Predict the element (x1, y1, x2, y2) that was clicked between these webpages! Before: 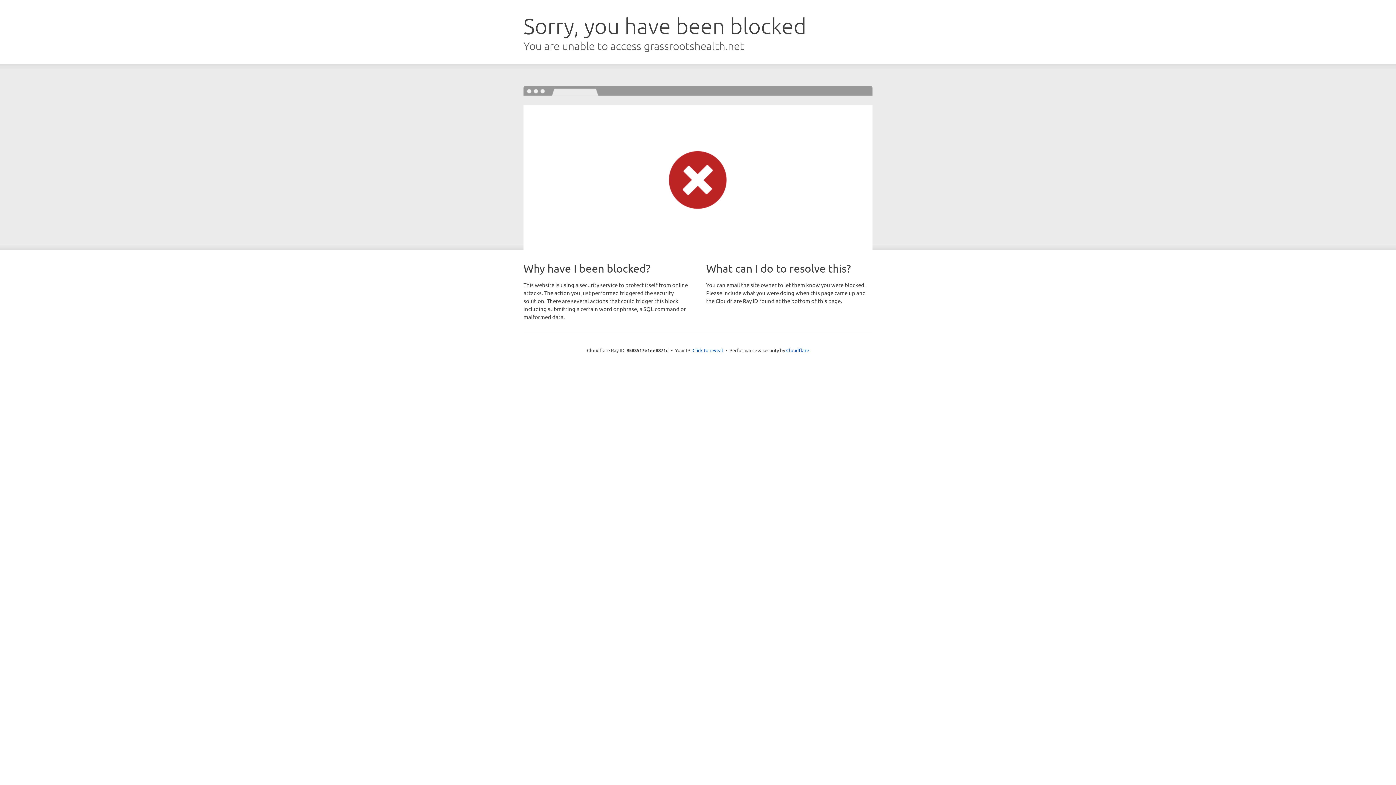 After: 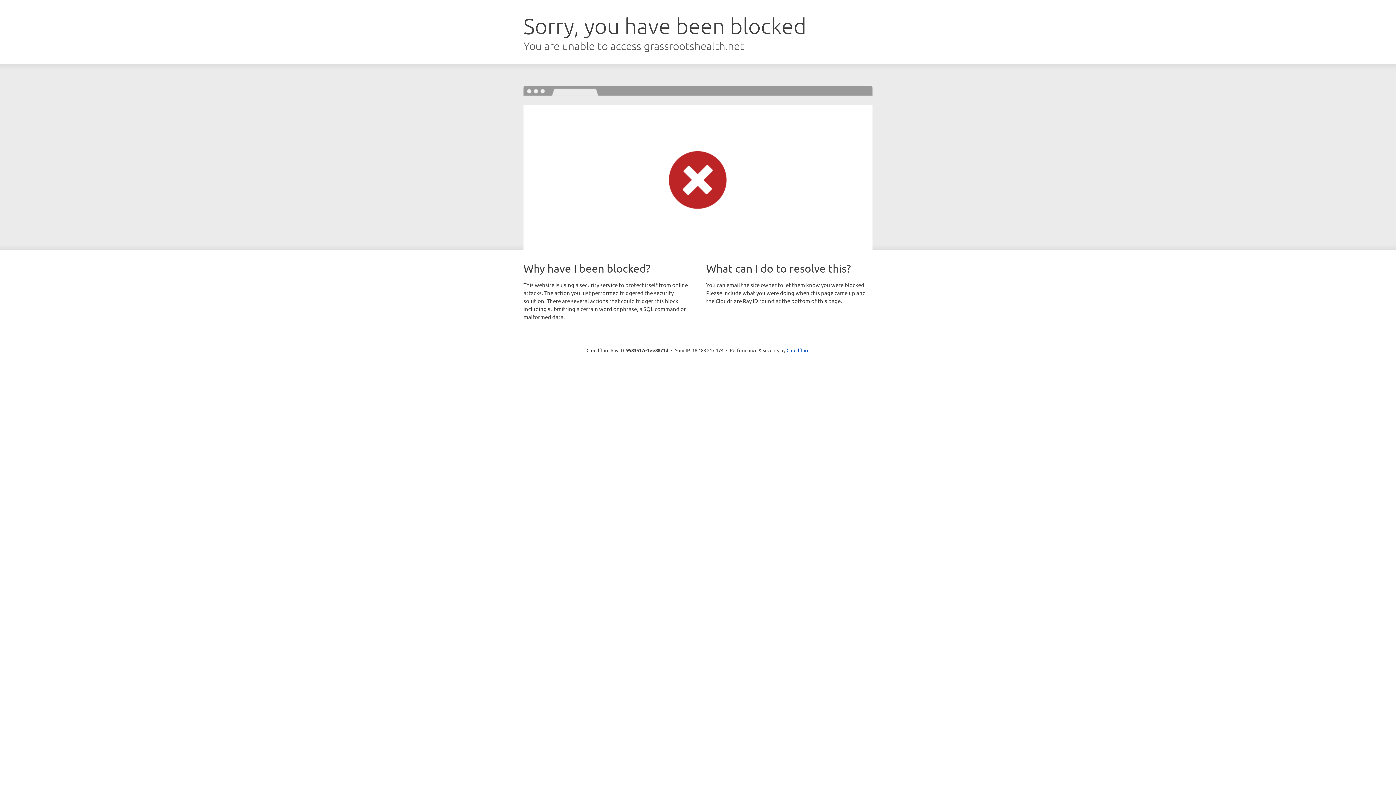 Action: bbox: (692, 346, 723, 353) label: Click to reveal